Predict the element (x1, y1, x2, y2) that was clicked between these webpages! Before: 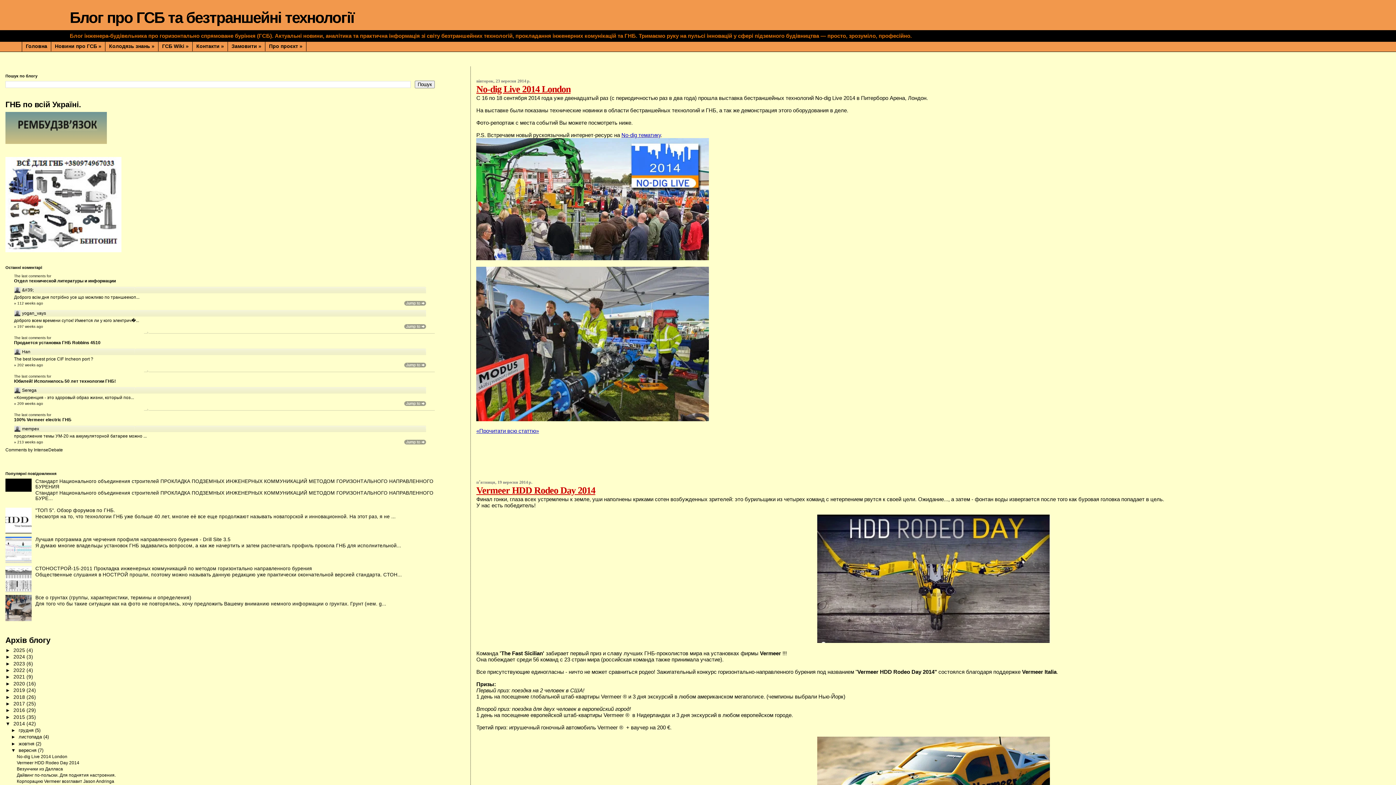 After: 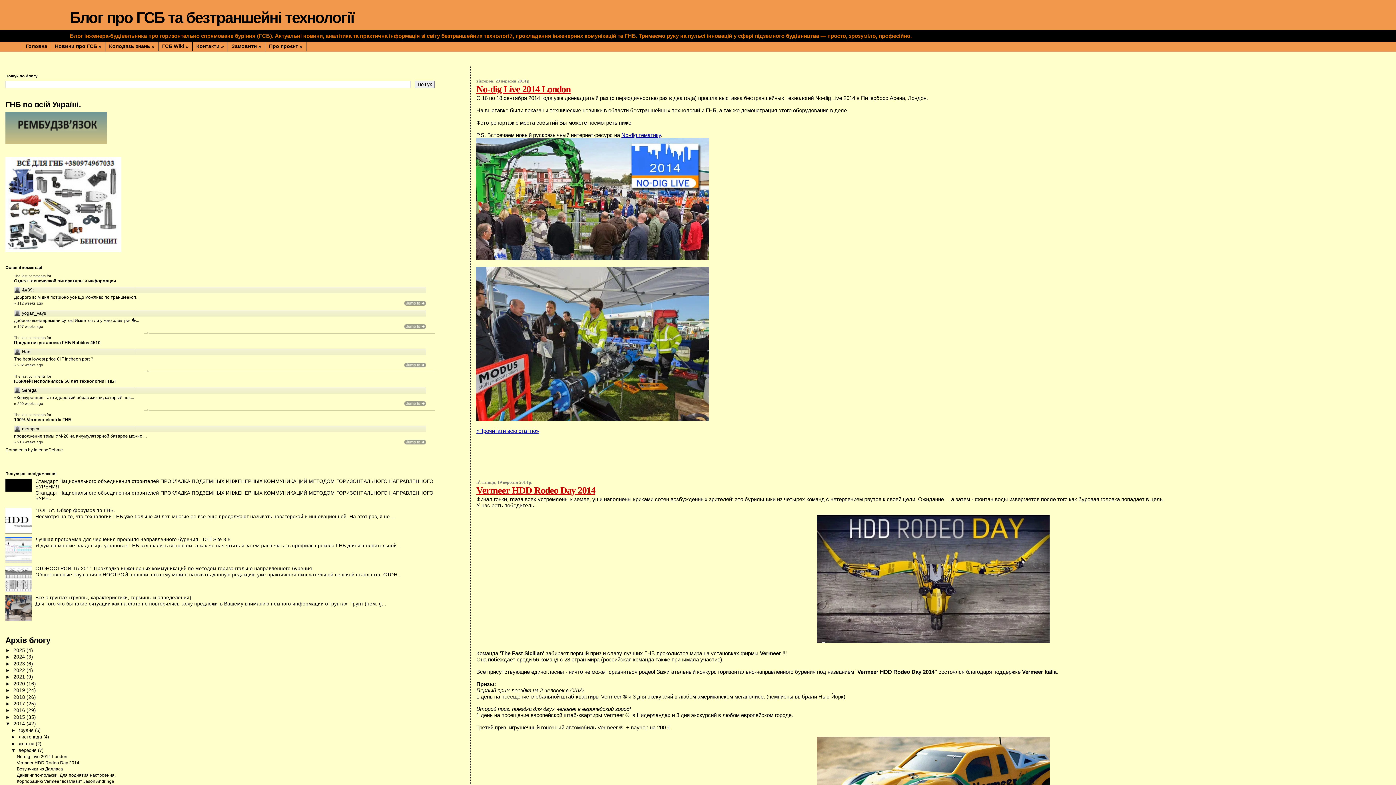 Action: label: Замовити » bbox: (228, 41, 265, 51)